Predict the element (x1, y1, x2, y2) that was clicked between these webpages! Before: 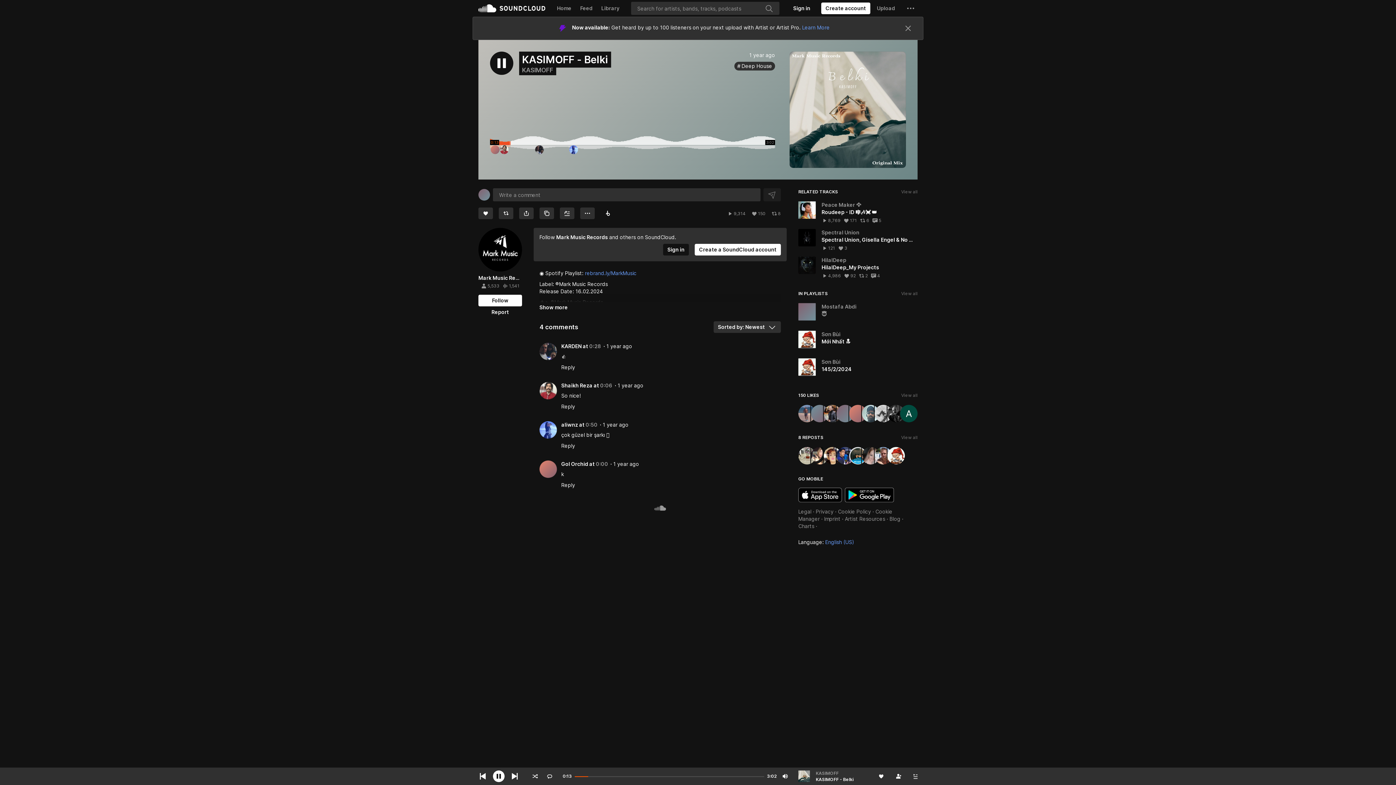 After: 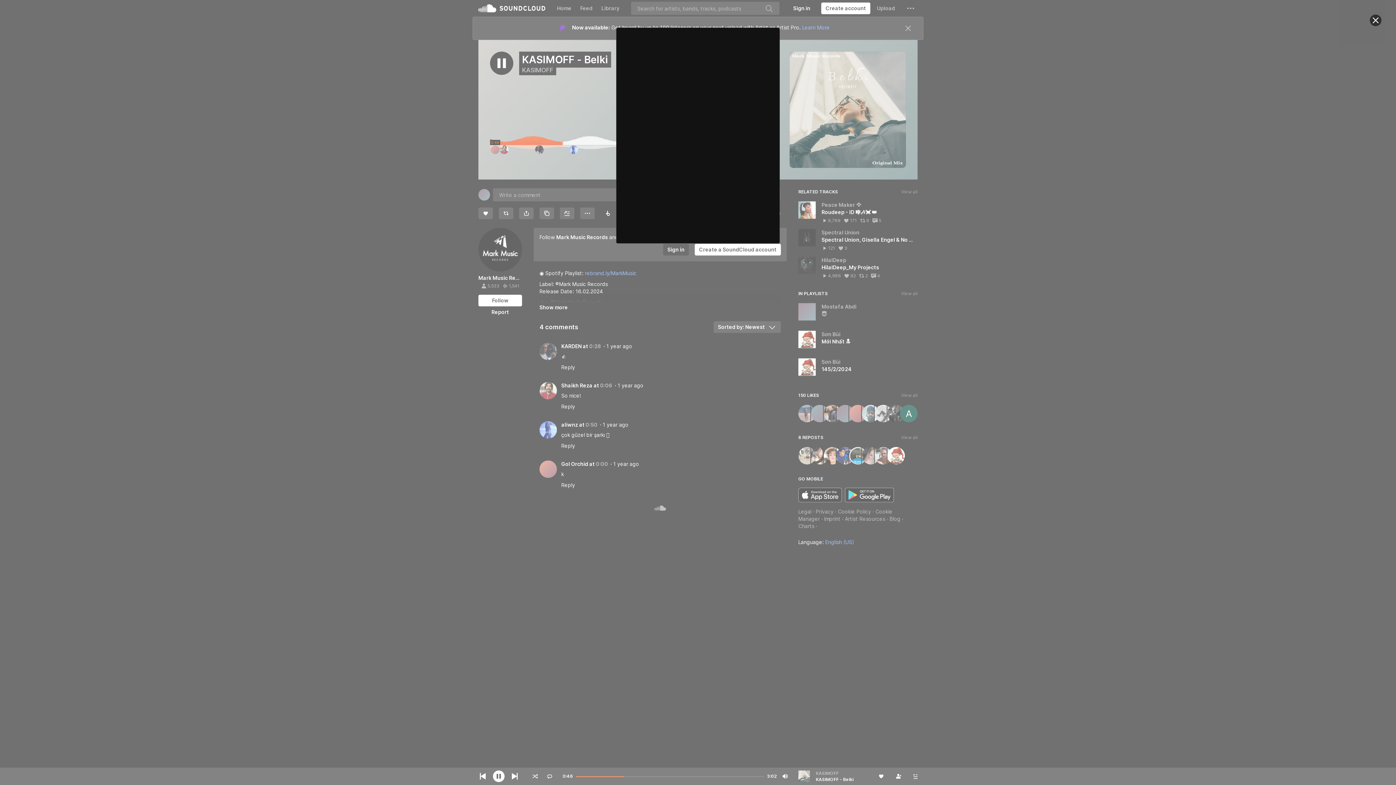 Action: bbox: (694, 244, 781, 255) label: Create a SoundCloud account